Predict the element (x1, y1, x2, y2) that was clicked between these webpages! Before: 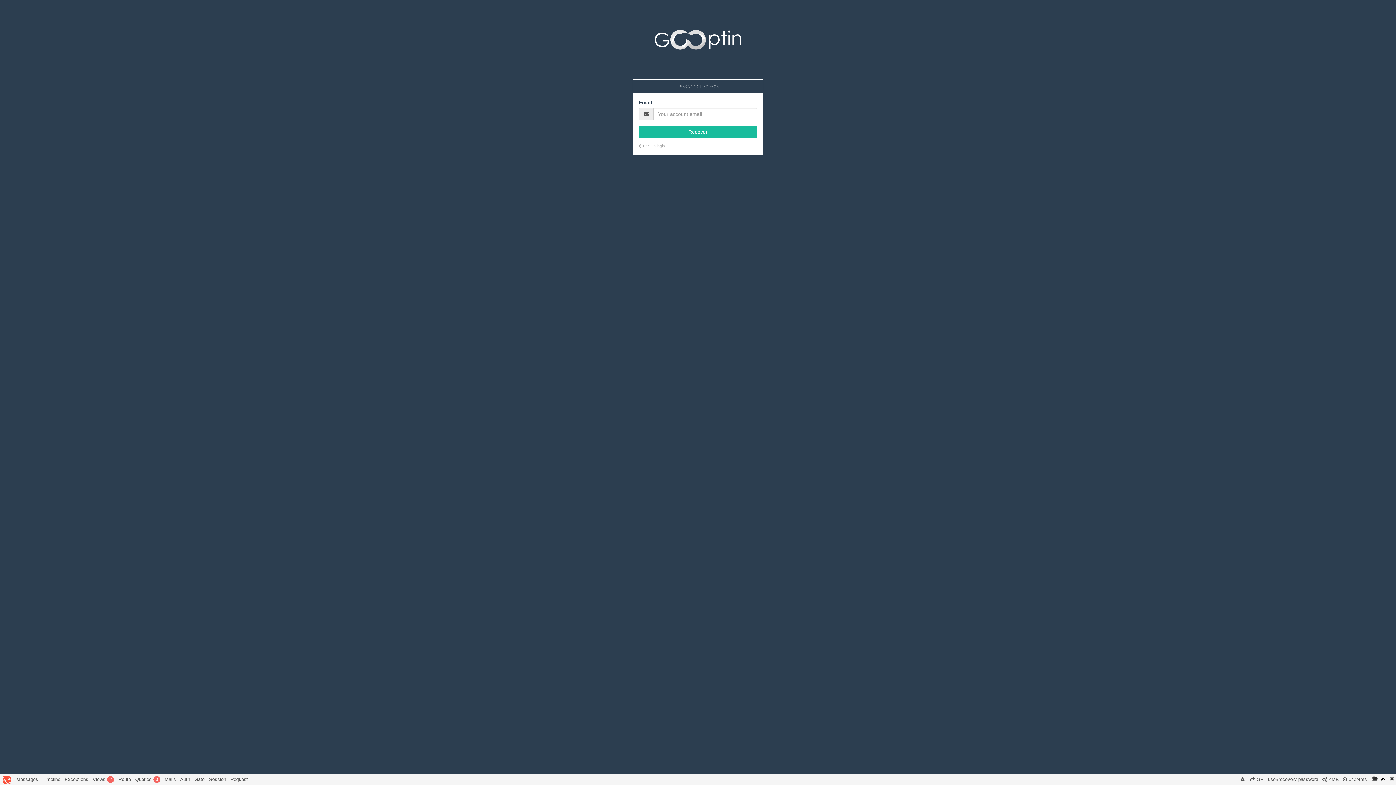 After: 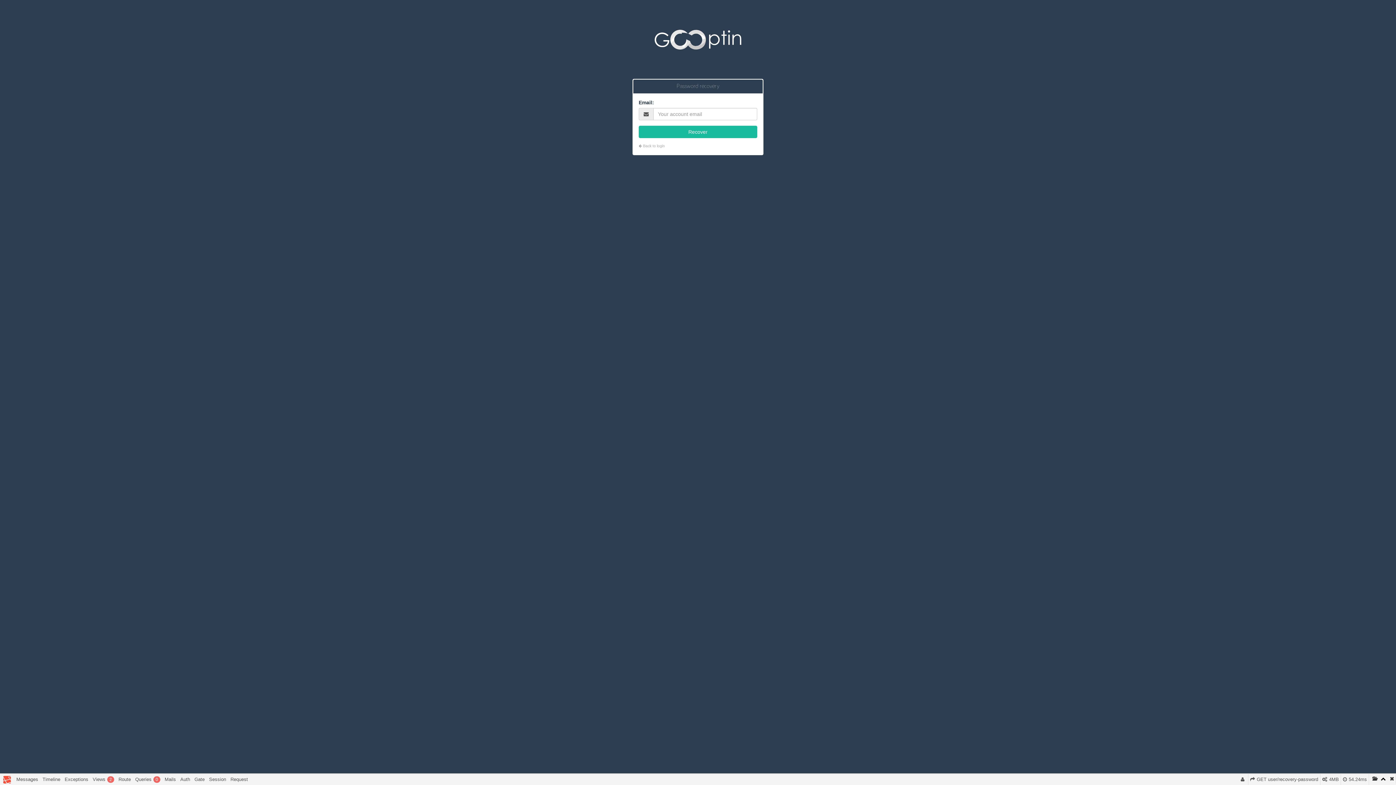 Action: bbox: (1378, 774, 1386, 784)